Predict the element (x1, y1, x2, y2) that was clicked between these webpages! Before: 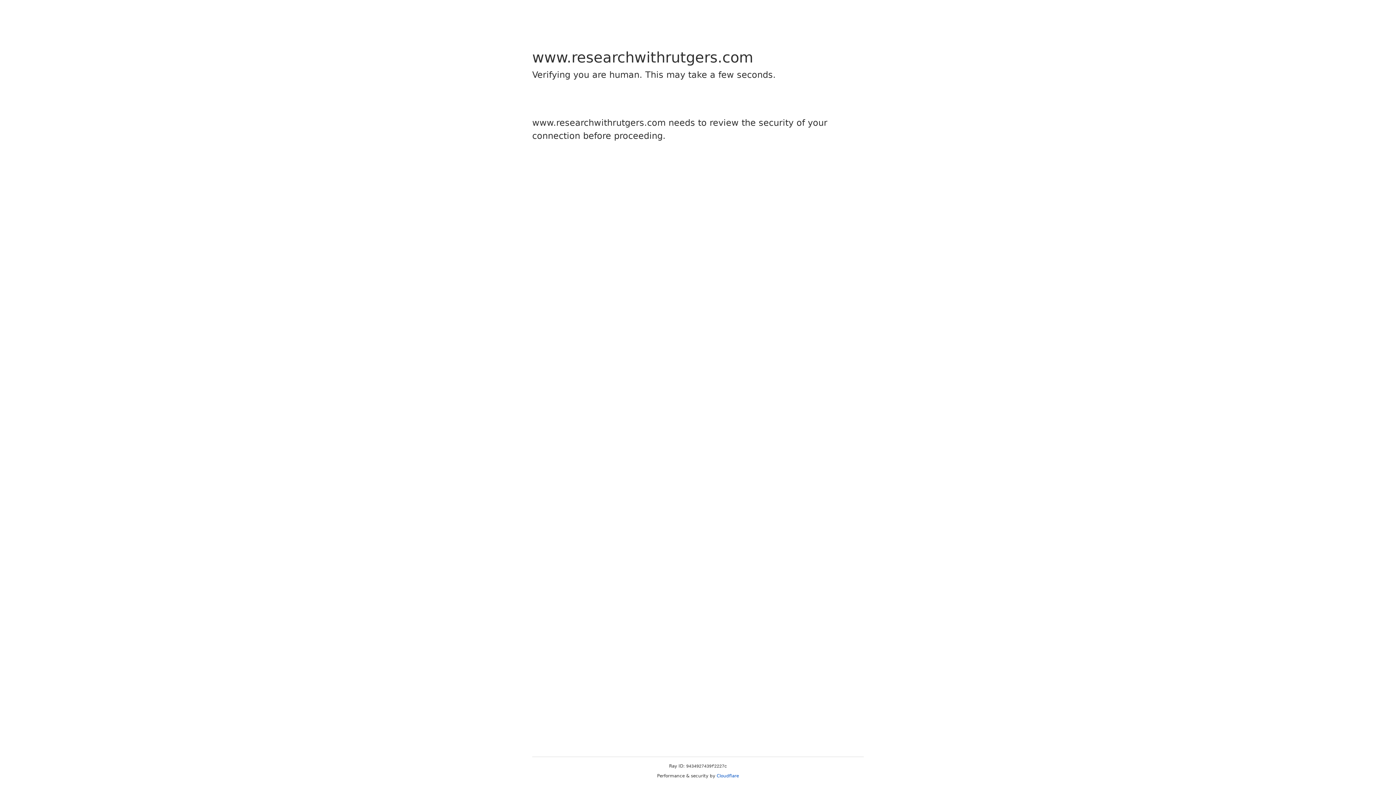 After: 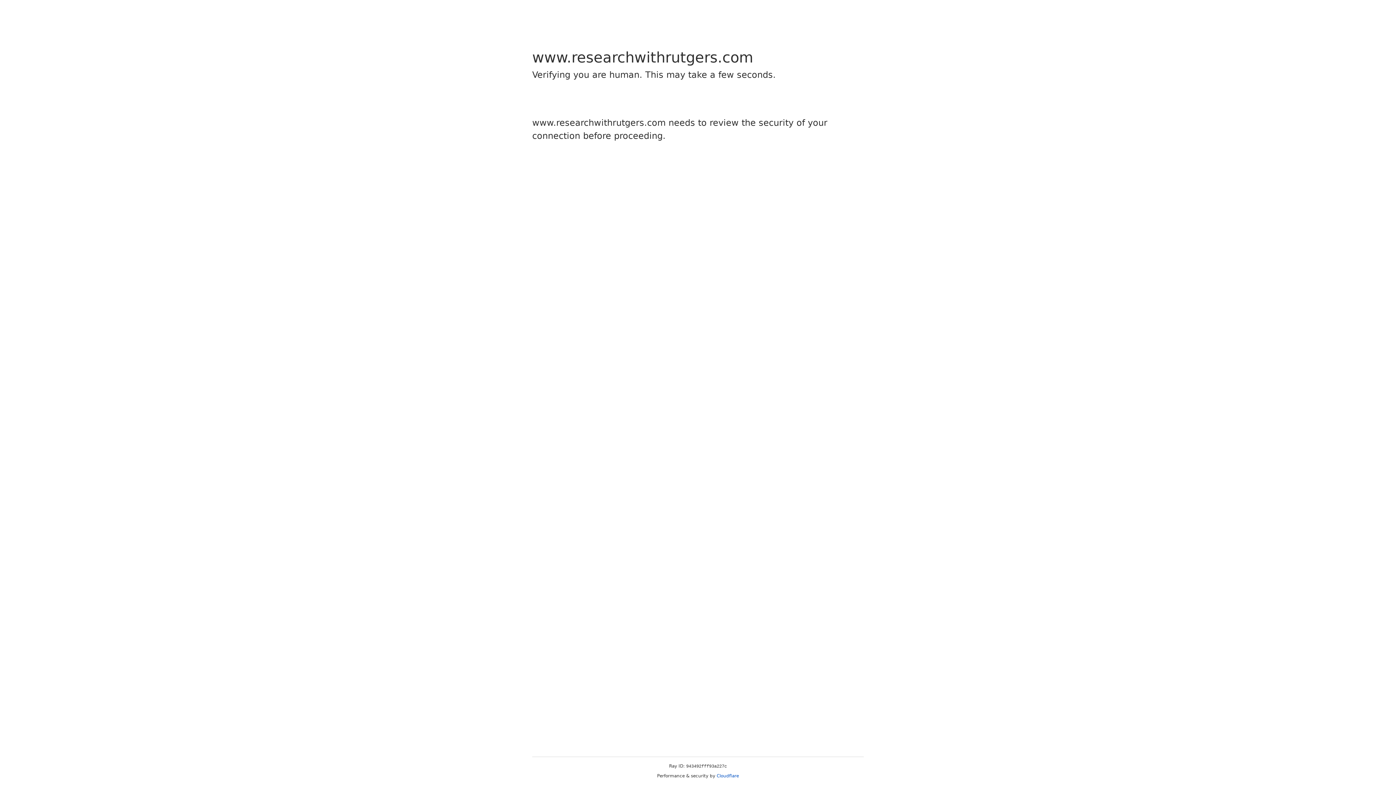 Action: label: Cloudflare bbox: (716, 773, 739, 778)